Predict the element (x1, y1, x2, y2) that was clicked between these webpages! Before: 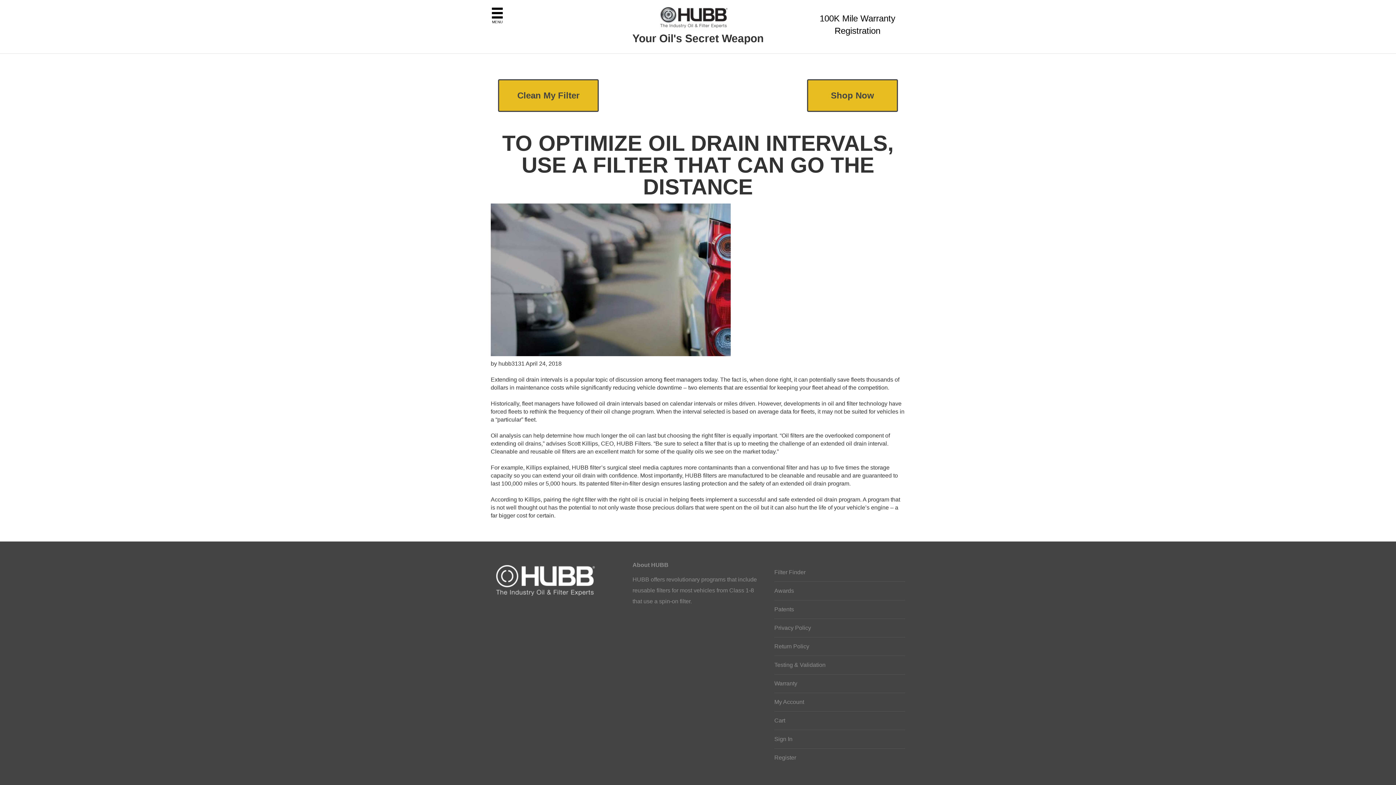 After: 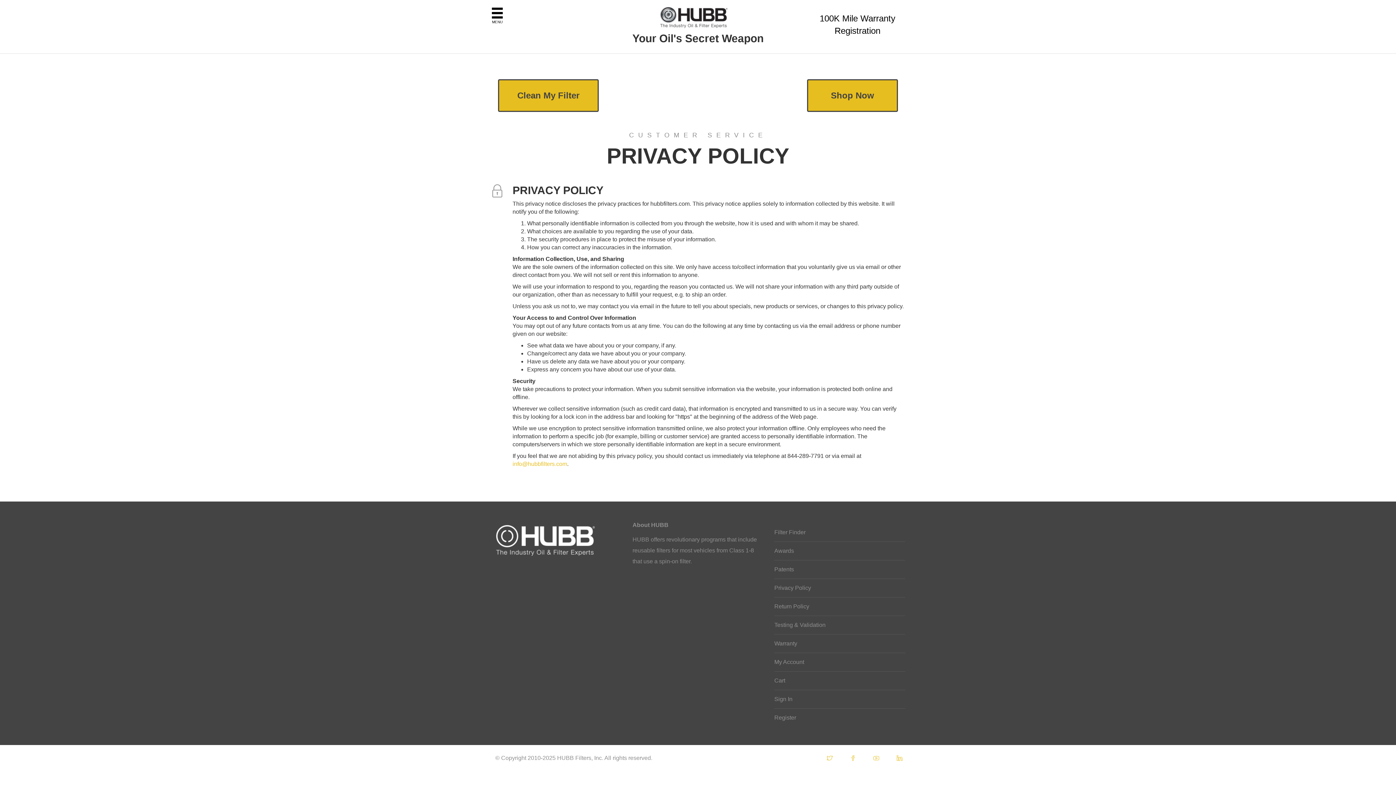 Action: bbox: (774, 625, 811, 631) label: Privacy Policy